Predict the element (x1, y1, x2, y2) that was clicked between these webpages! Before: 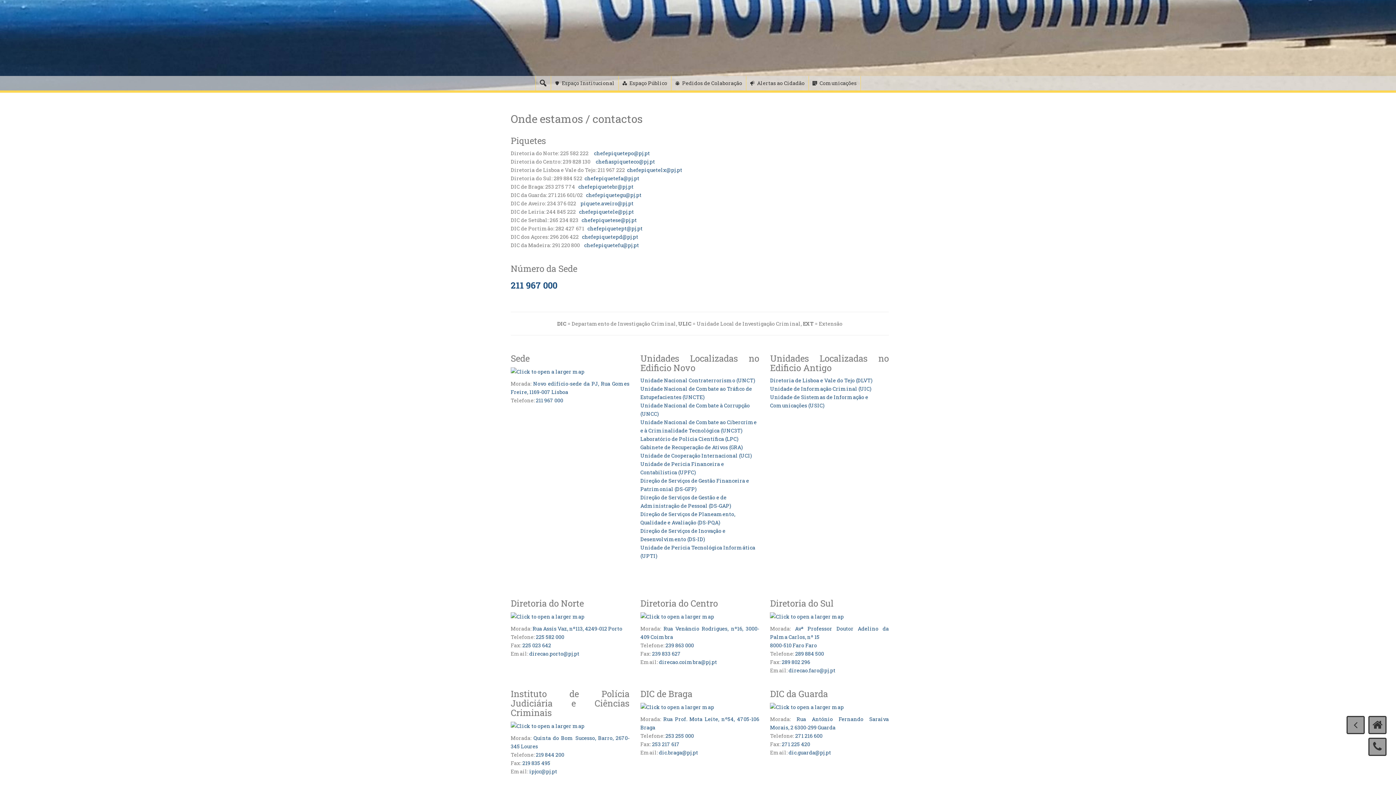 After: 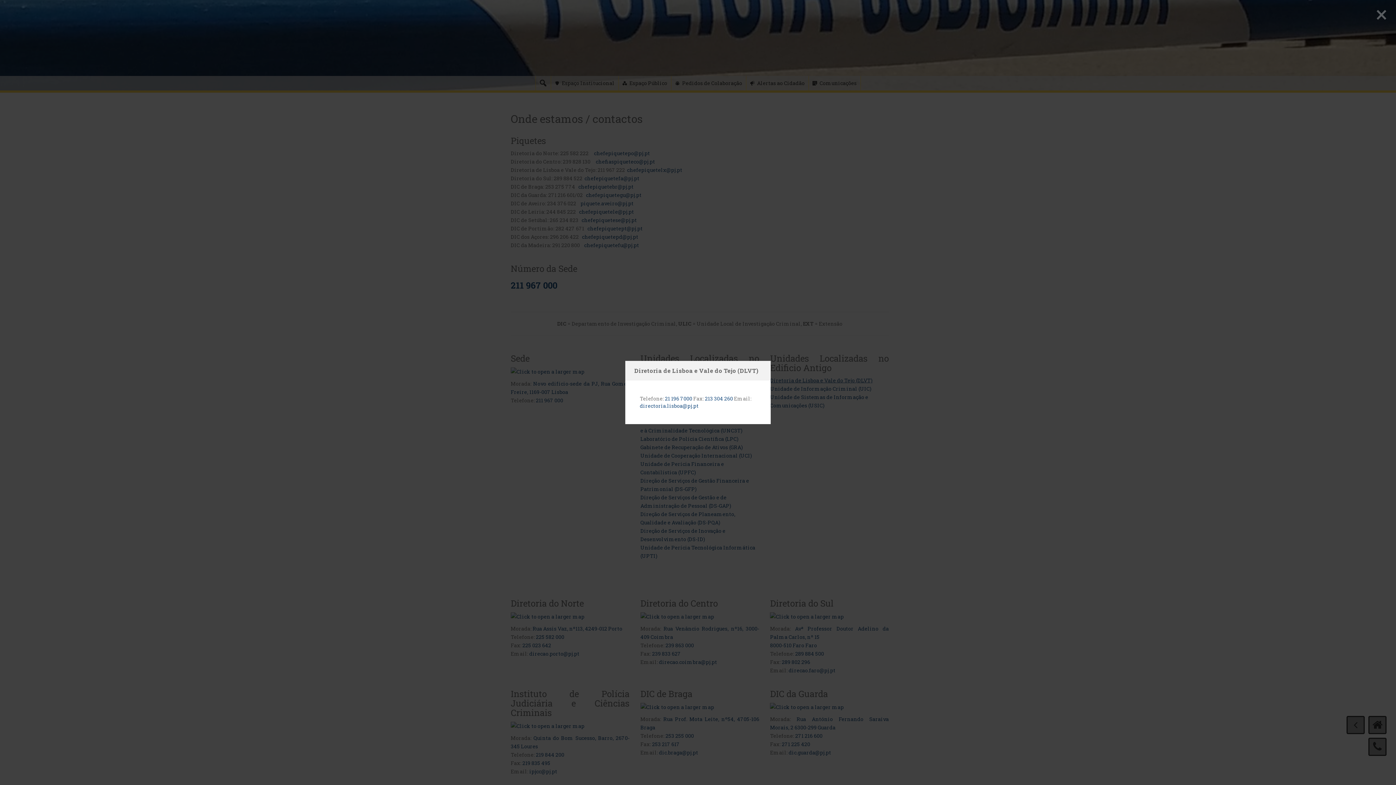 Action: label: Diretoria de Lisboa e Vale do Tejo (DLVT) bbox: (770, 377, 872, 384)